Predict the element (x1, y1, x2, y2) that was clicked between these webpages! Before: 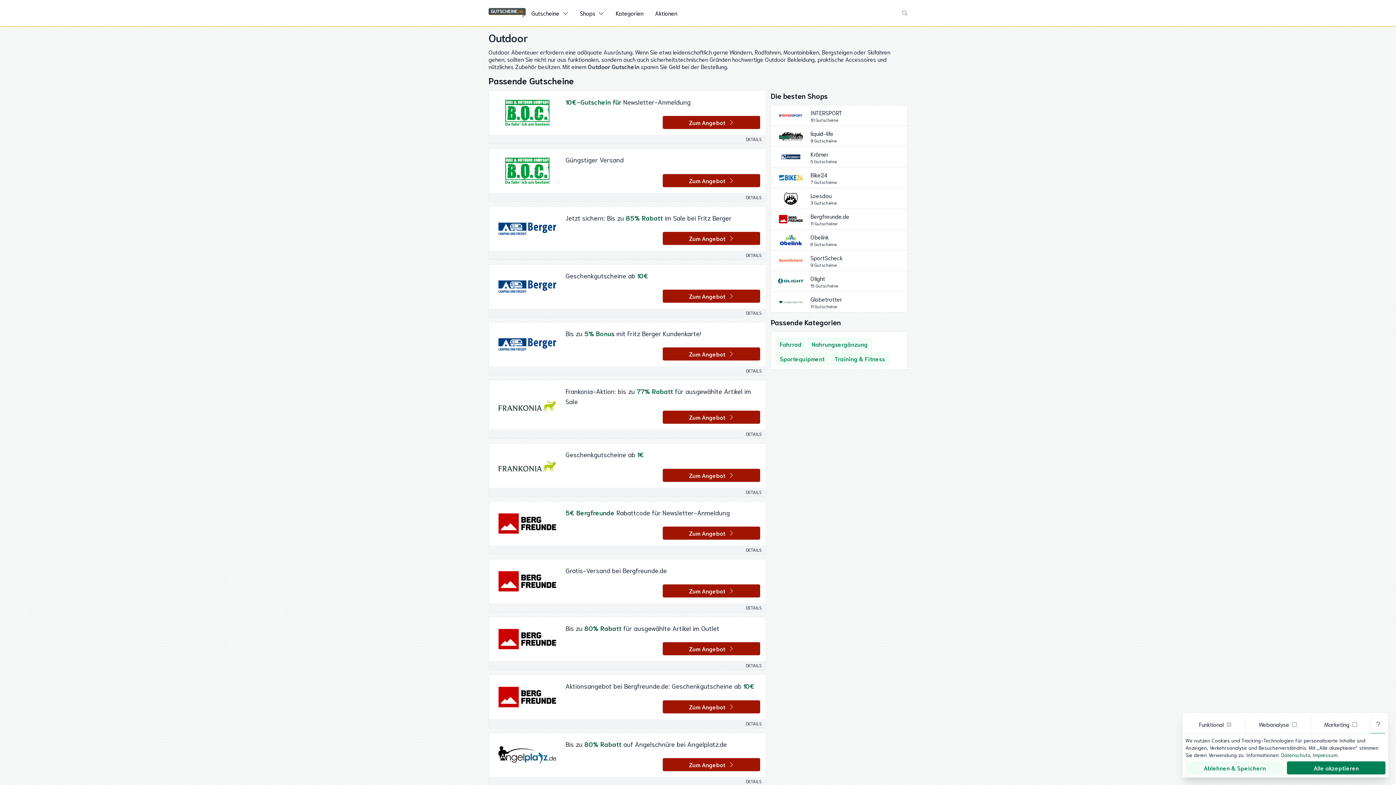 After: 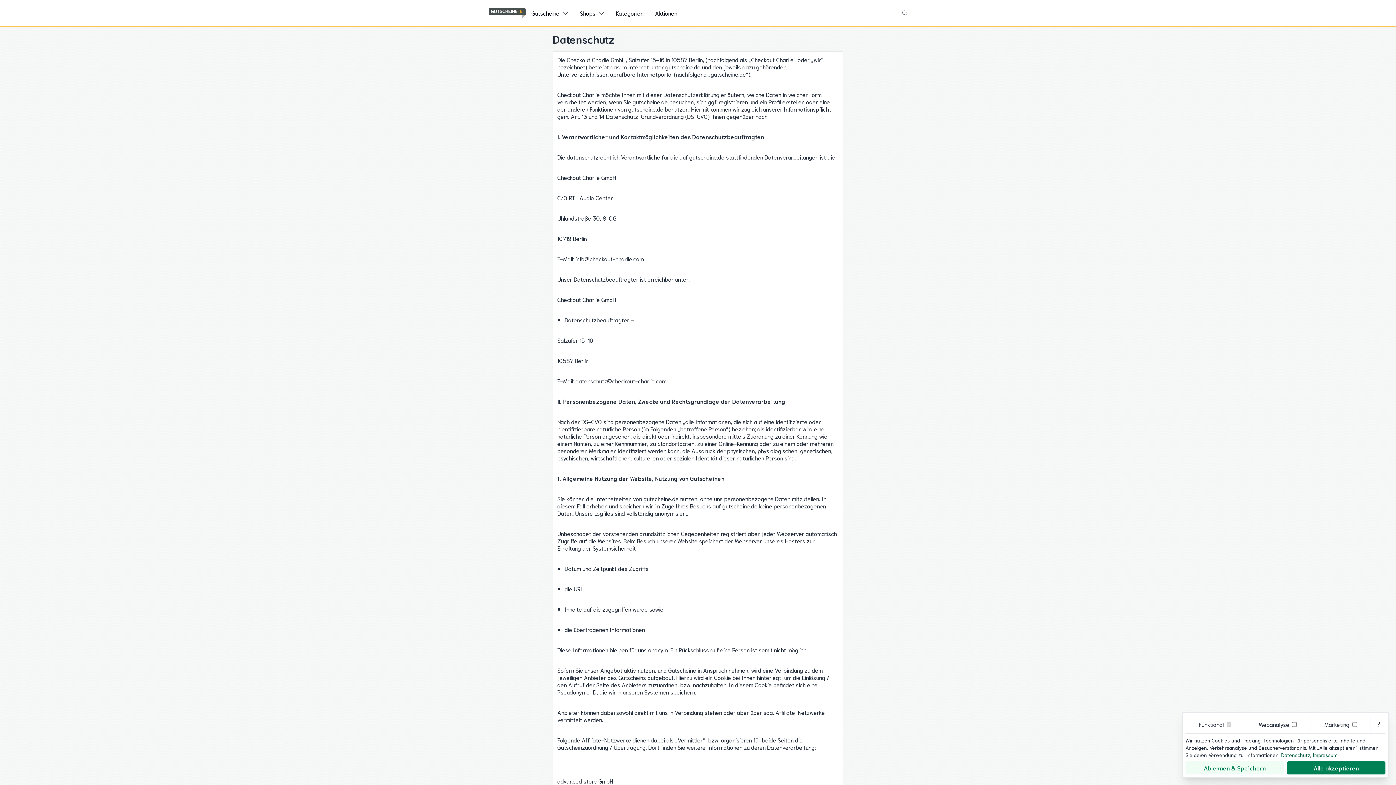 Action: label: Datenschutz bbox: (1281, 752, 1310, 758)